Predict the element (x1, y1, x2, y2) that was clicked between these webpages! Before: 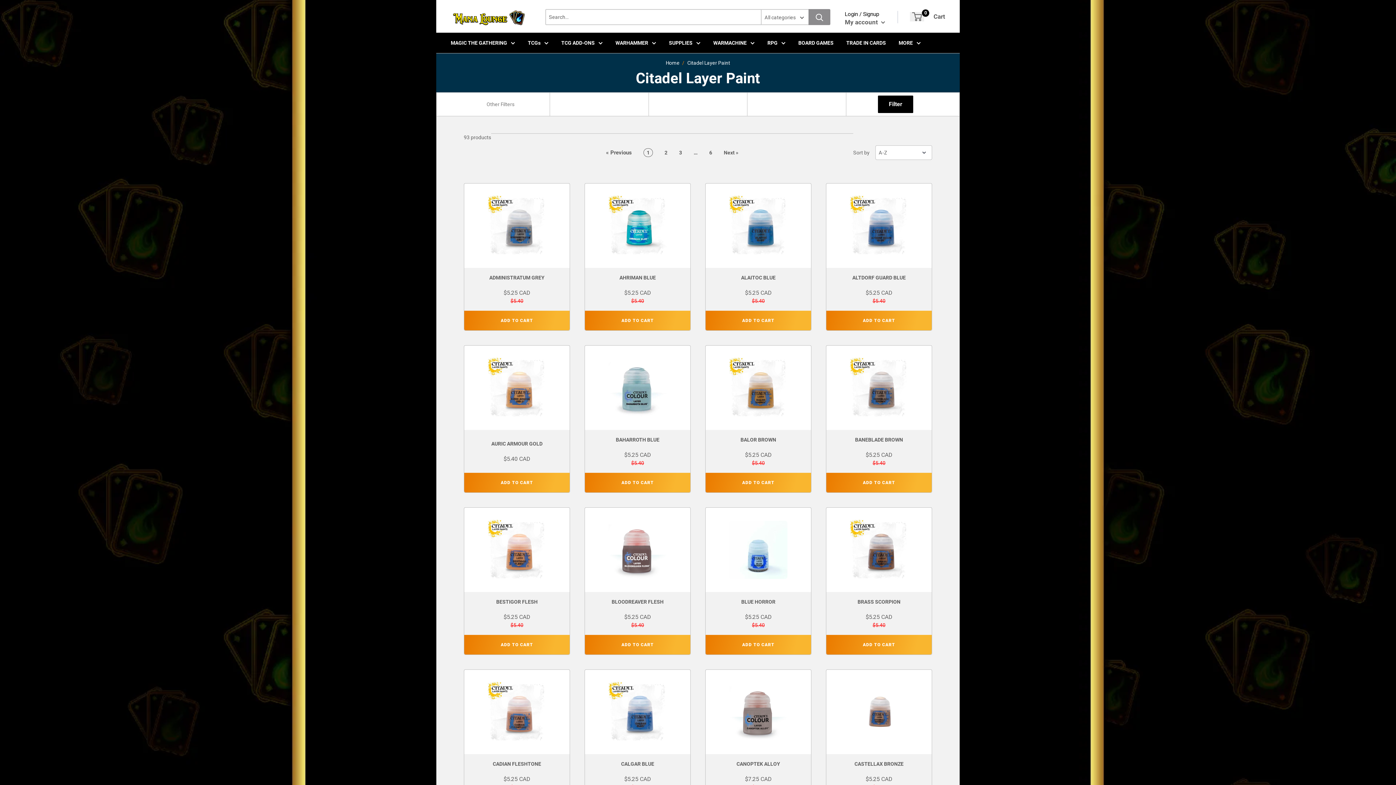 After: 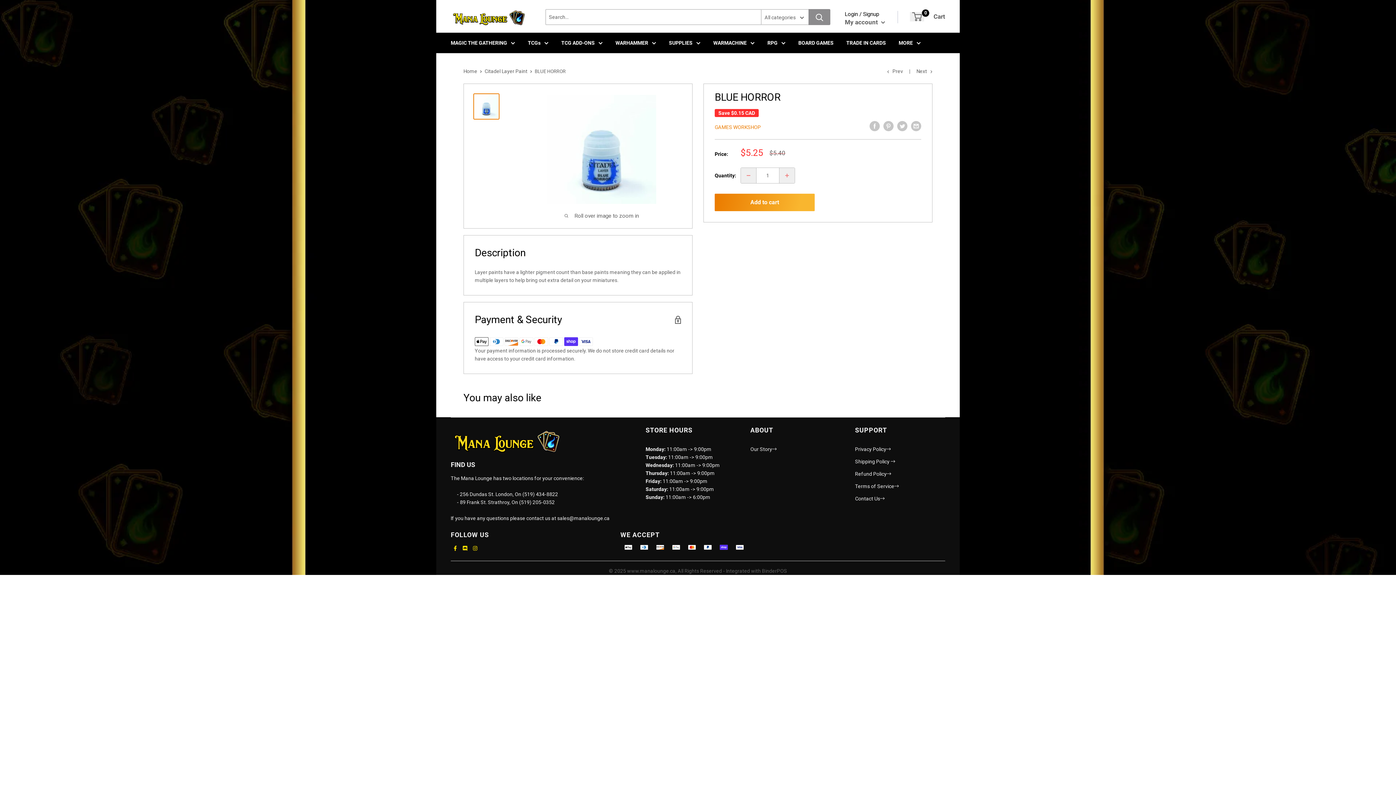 Action: bbox: (729, 513, 787, 586)